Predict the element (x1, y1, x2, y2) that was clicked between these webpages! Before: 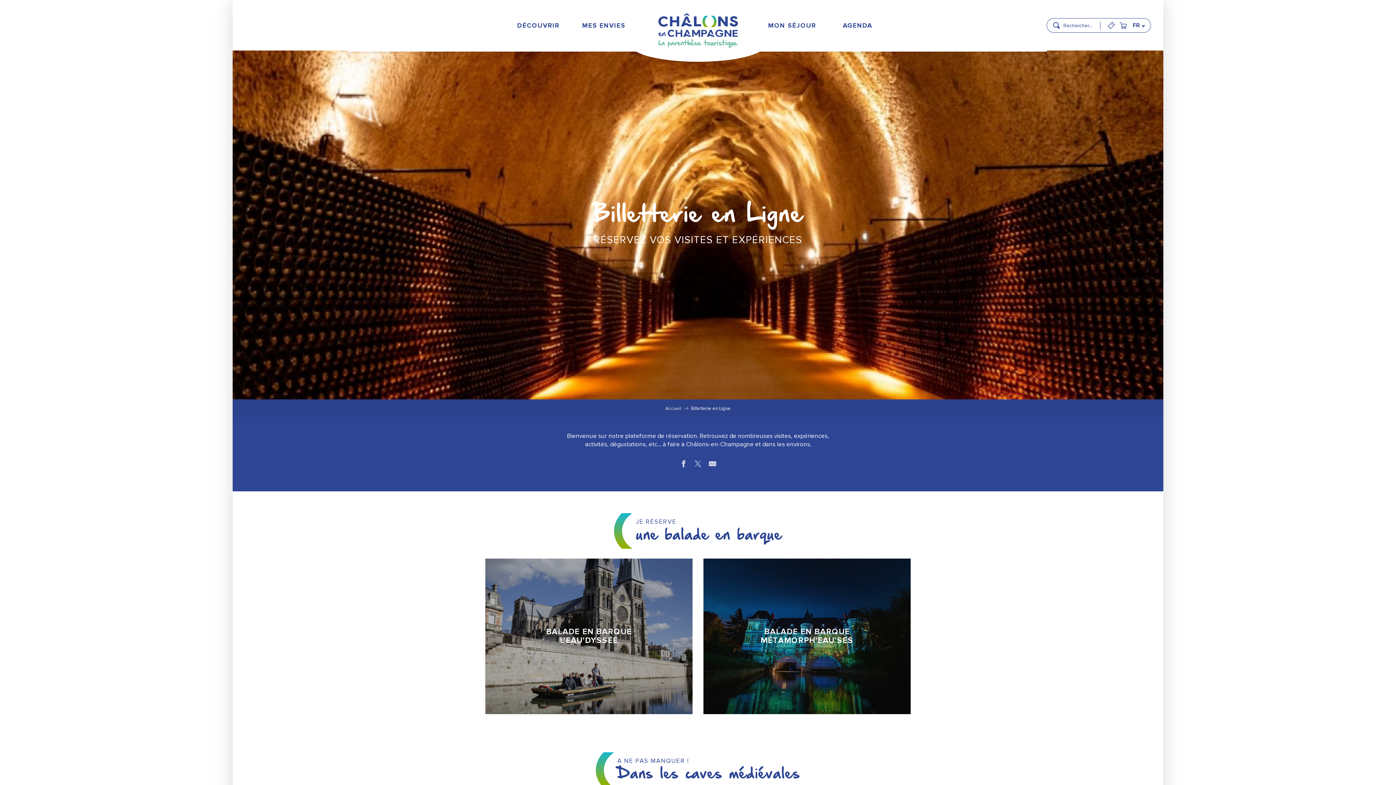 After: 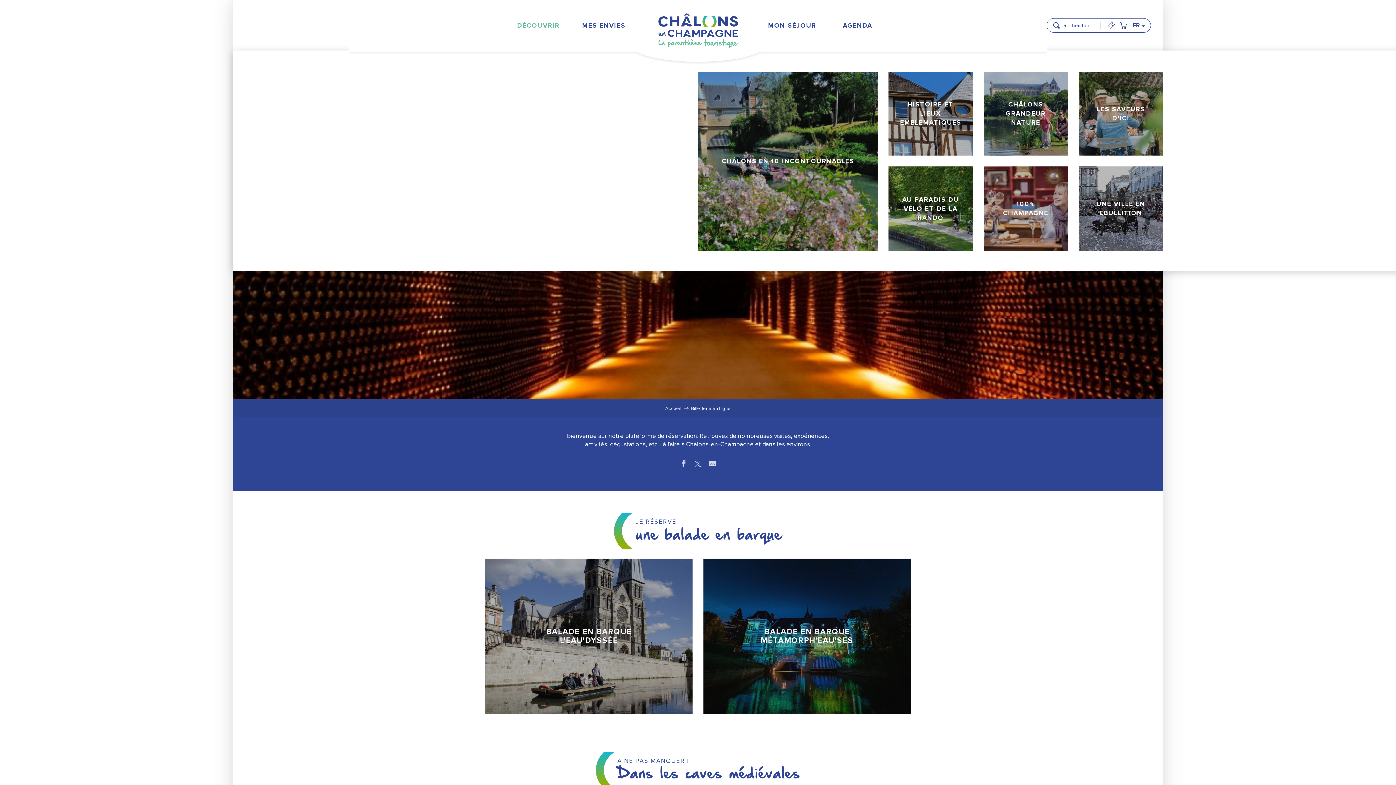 Action: label: DÉCOUVRIR bbox: (514, 17, 562, 33)